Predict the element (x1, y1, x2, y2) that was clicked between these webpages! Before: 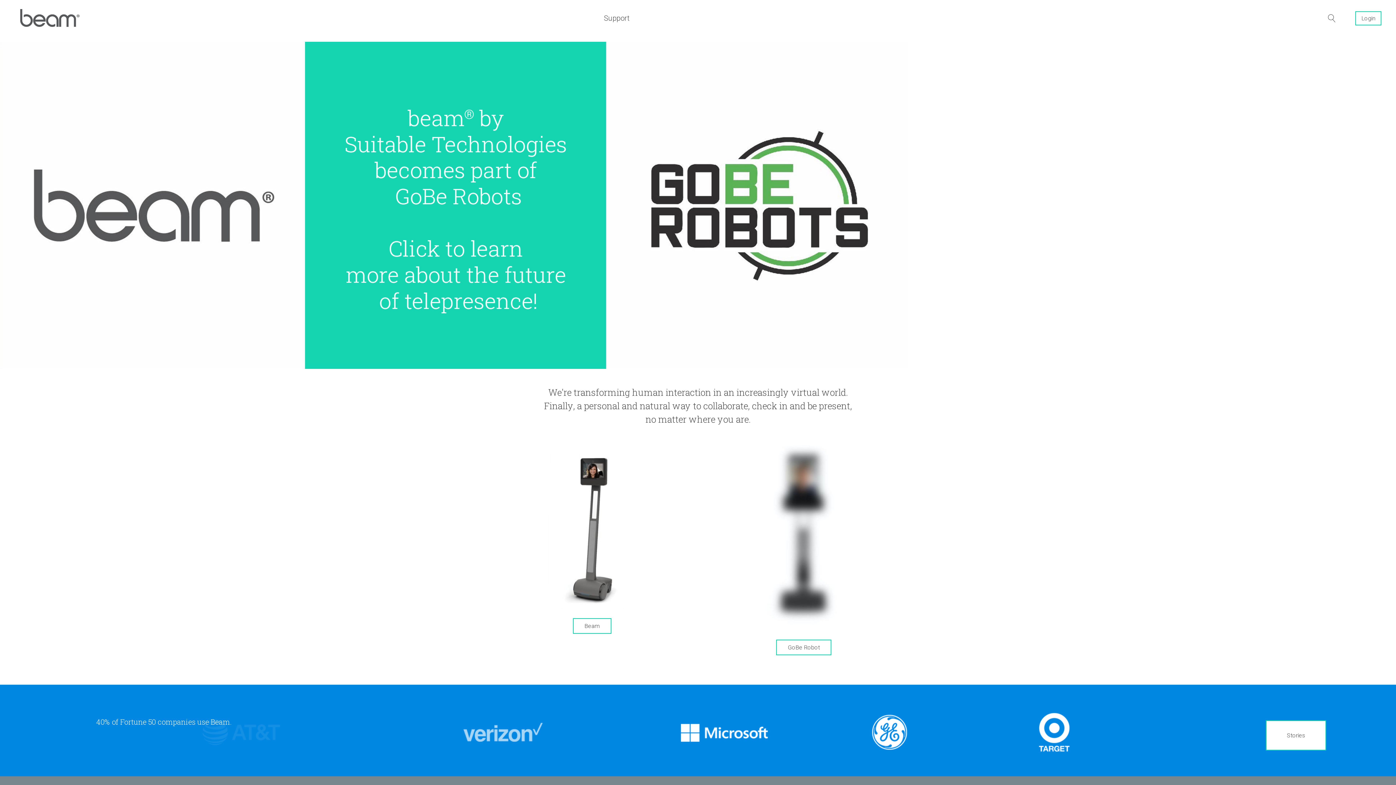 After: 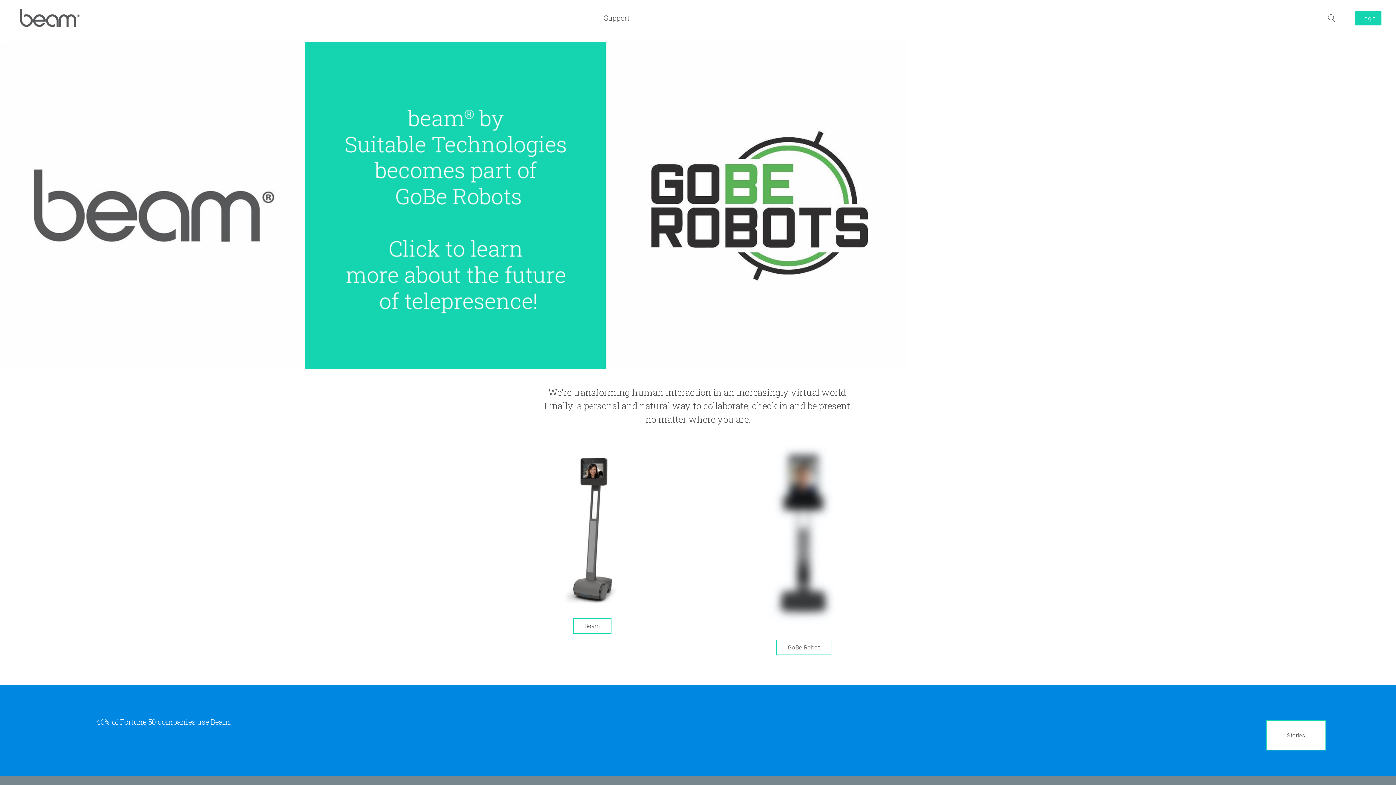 Action: label: Login bbox: (1361, 11, 1375, 24)